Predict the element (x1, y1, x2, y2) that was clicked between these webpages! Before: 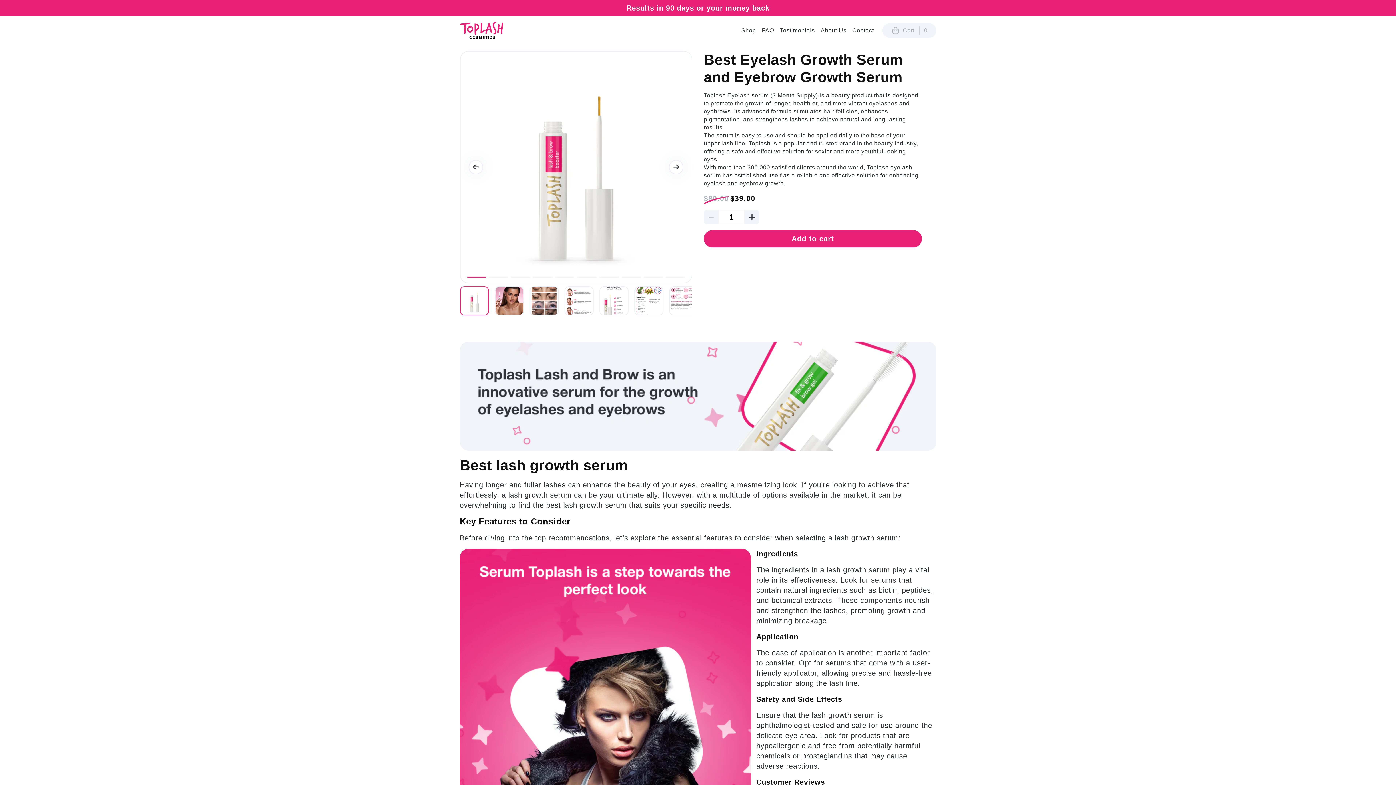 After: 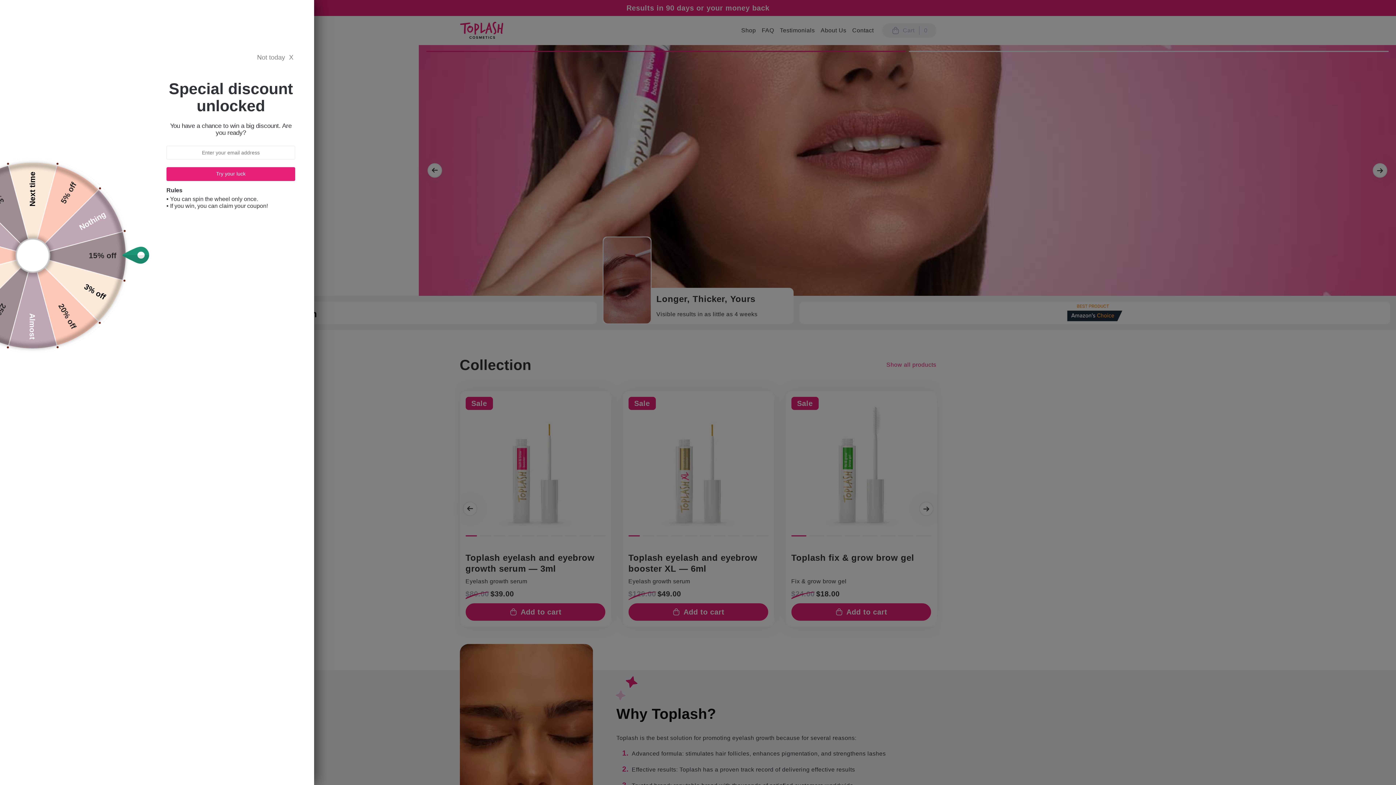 Action: bbox: (459, 21, 503, 39)